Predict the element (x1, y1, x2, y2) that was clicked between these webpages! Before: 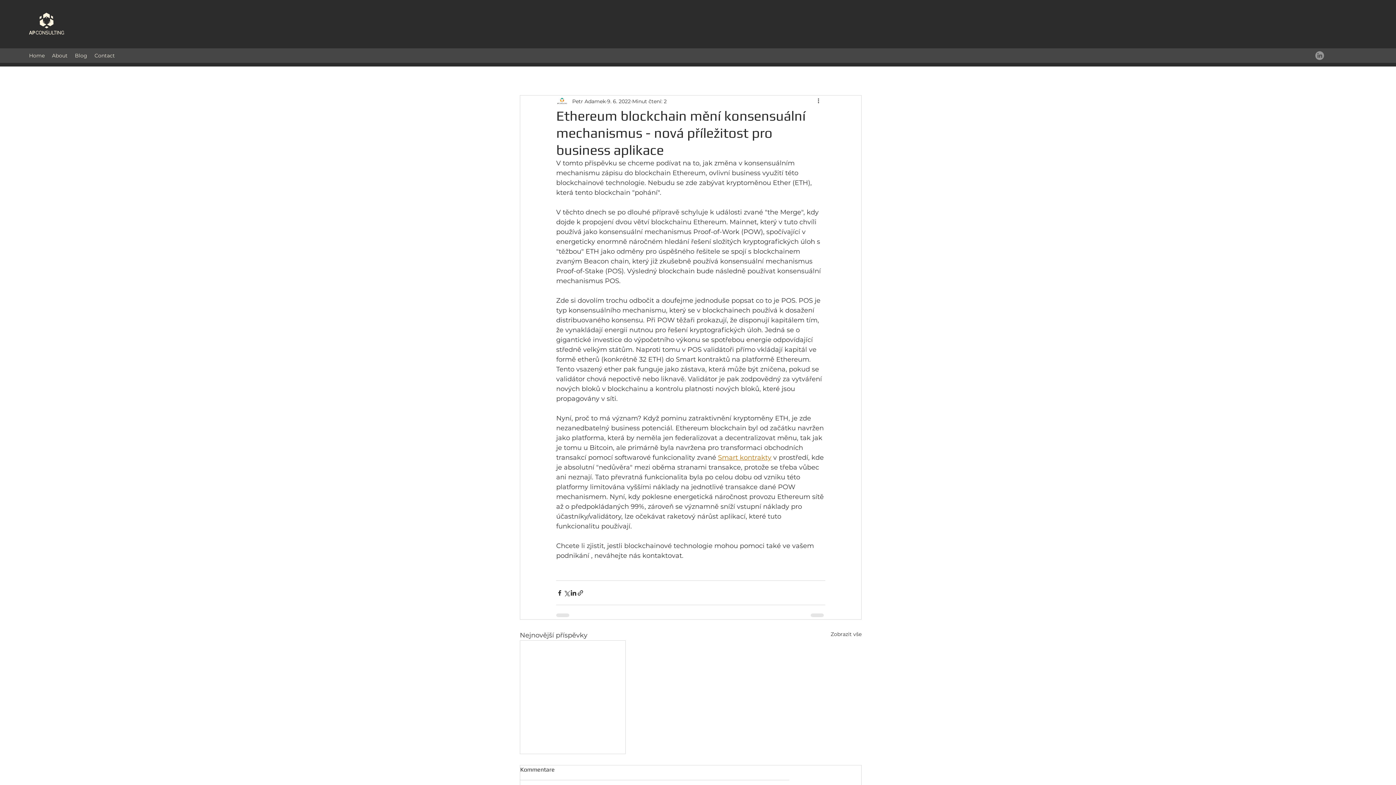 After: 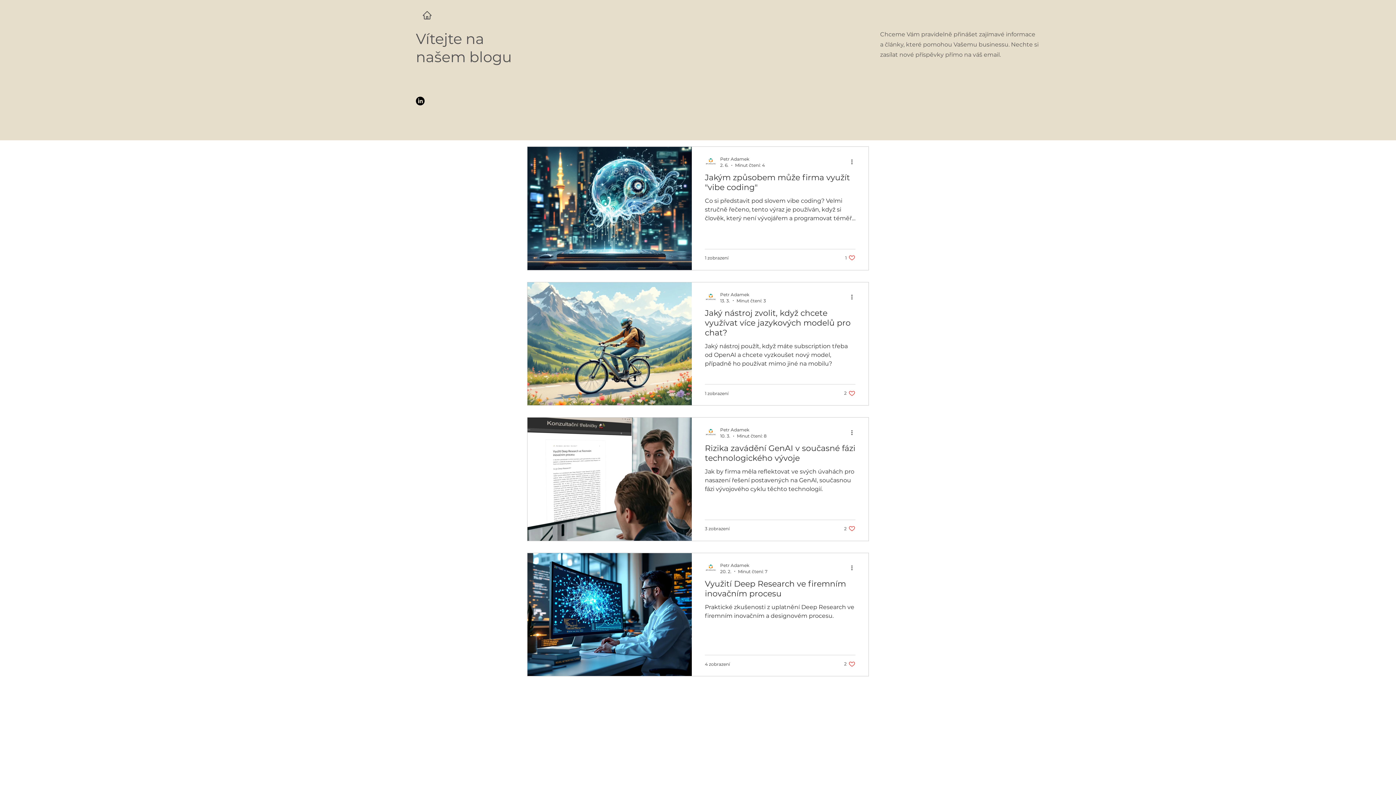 Action: label: Zobrazit vše bbox: (830, 630, 861, 640)